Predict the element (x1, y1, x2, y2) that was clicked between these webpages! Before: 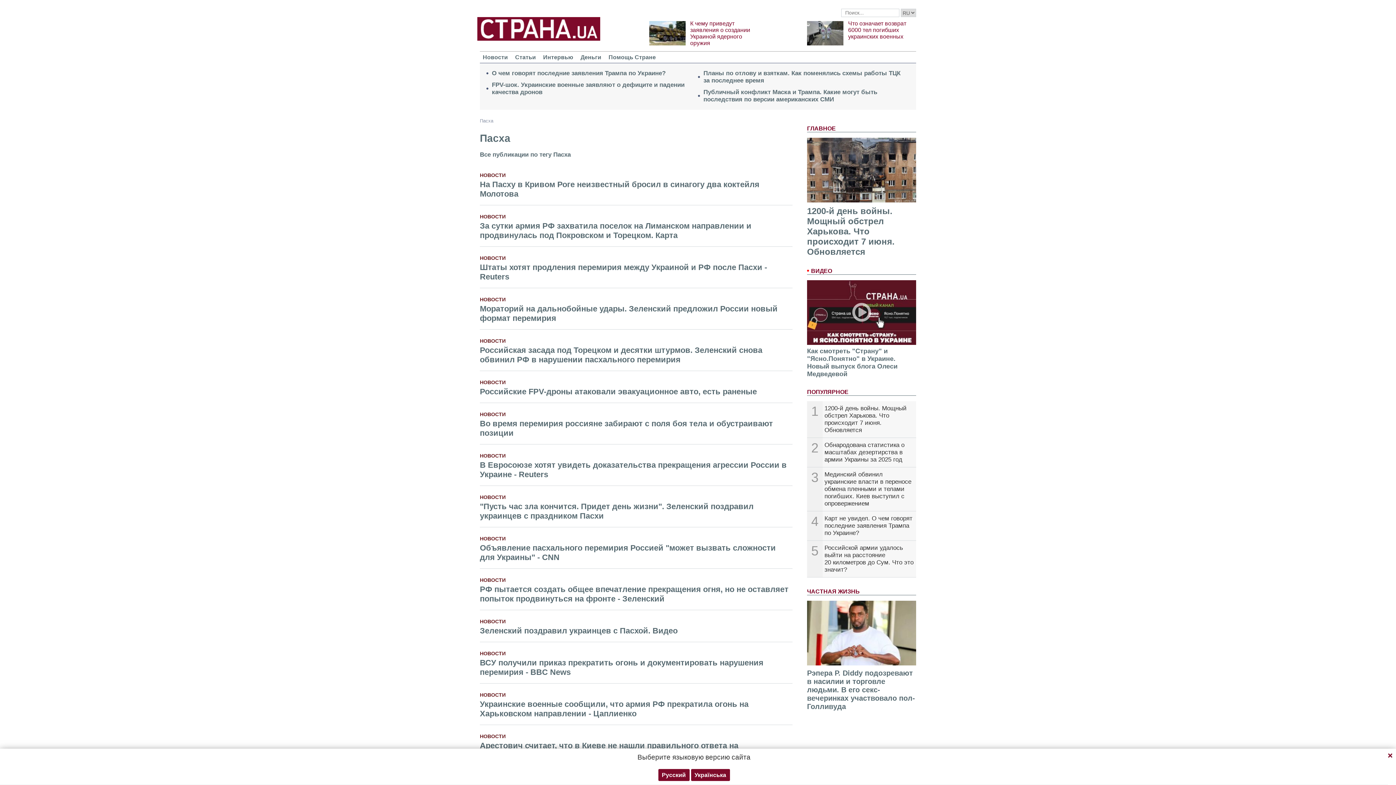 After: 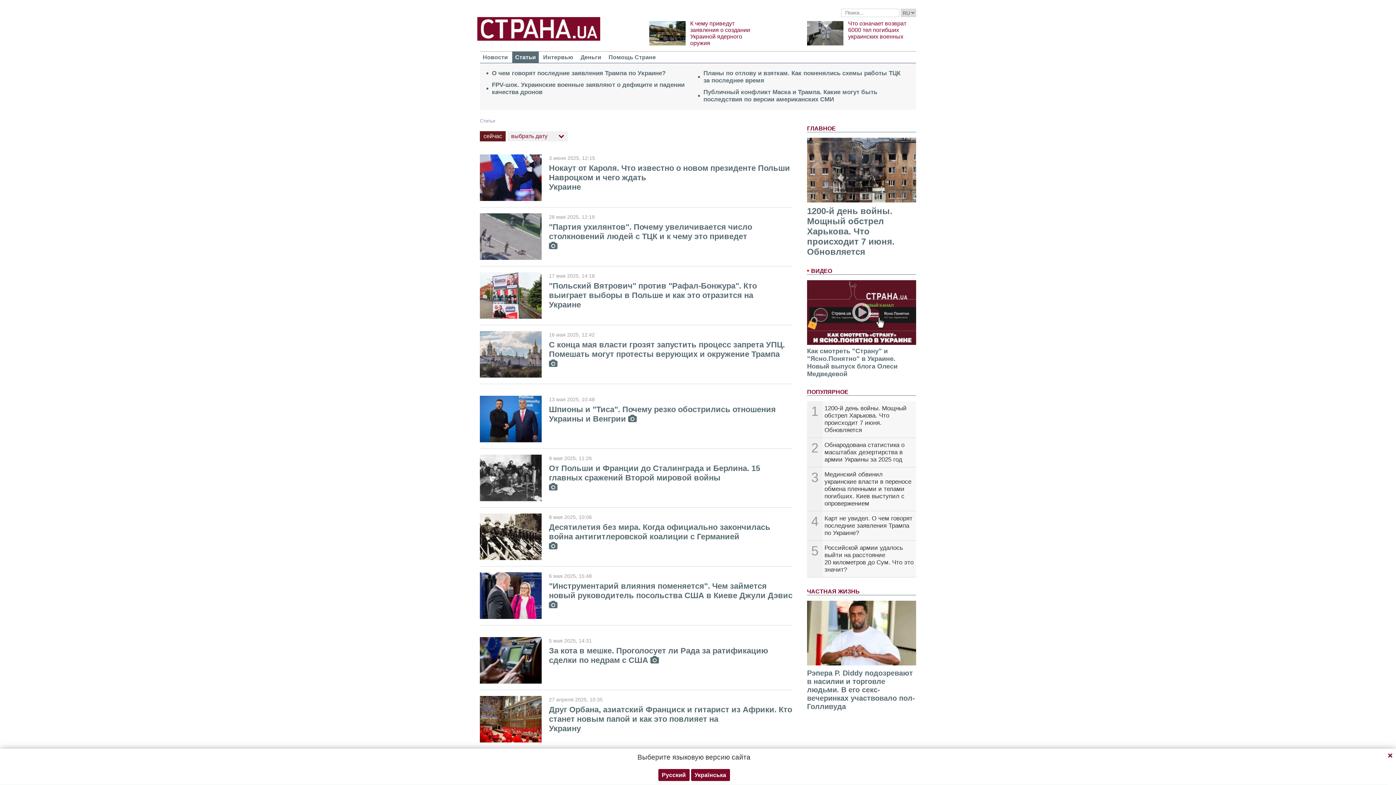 Action: bbox: (512, 51, 538, 62) label: Статьи